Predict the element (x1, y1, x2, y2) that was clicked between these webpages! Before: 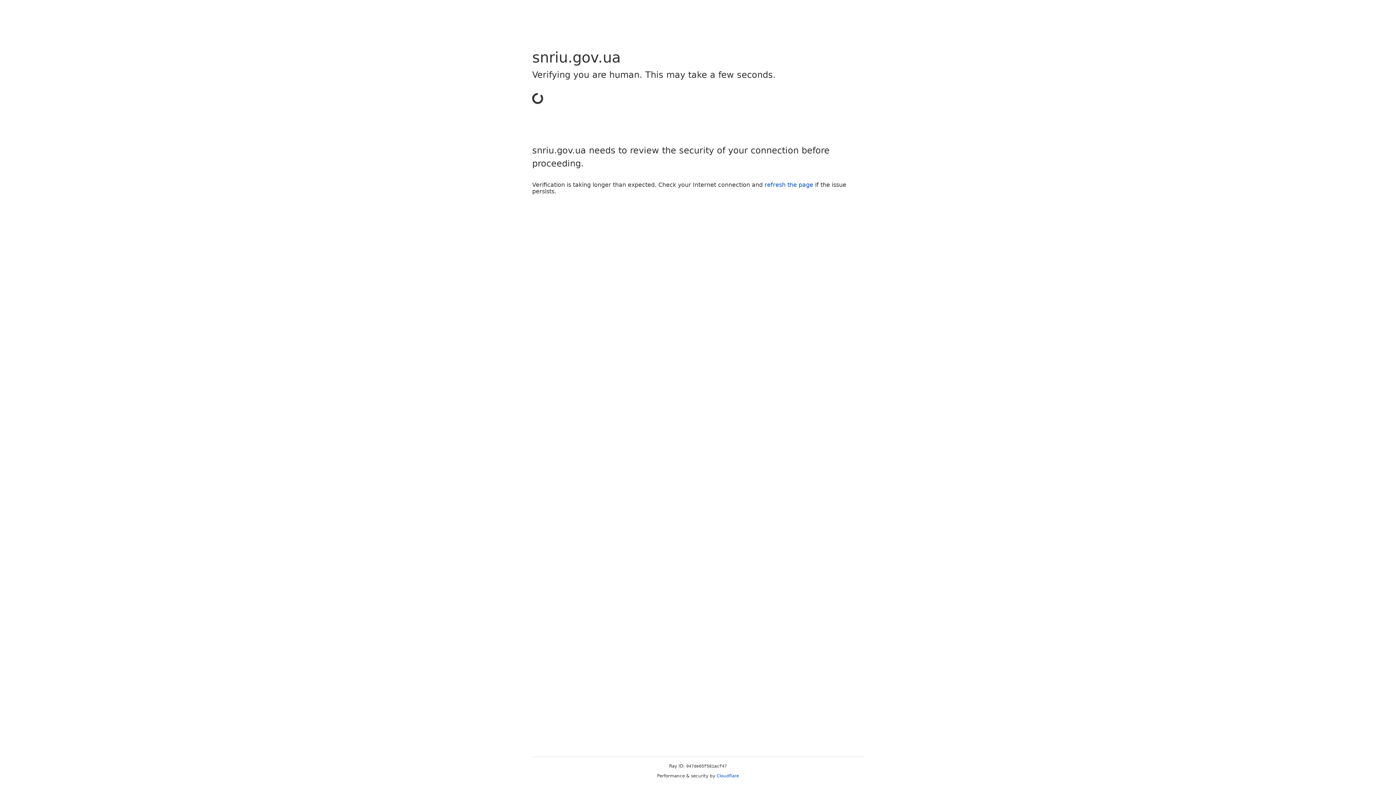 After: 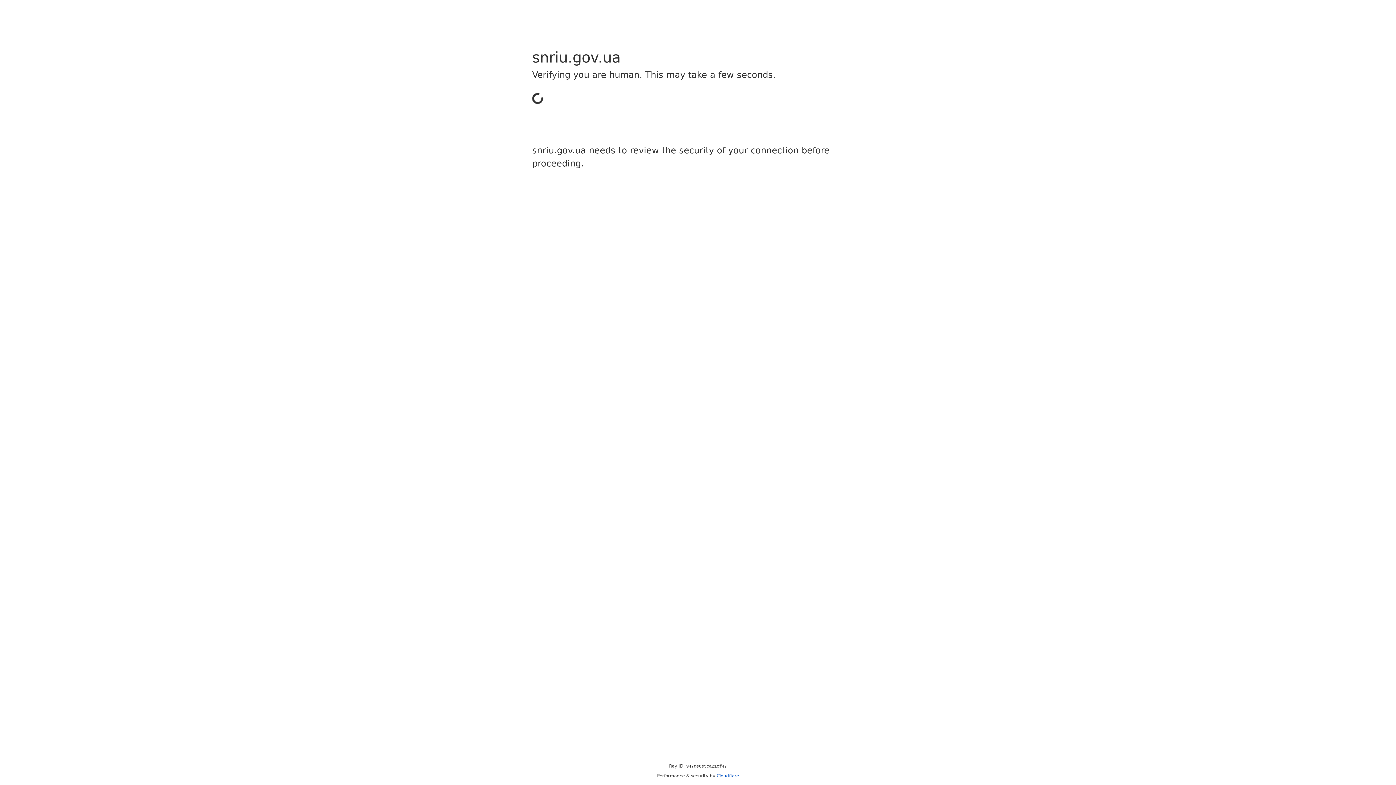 Action: bbox: (716, 773, 739, 778) label: Cloudflare